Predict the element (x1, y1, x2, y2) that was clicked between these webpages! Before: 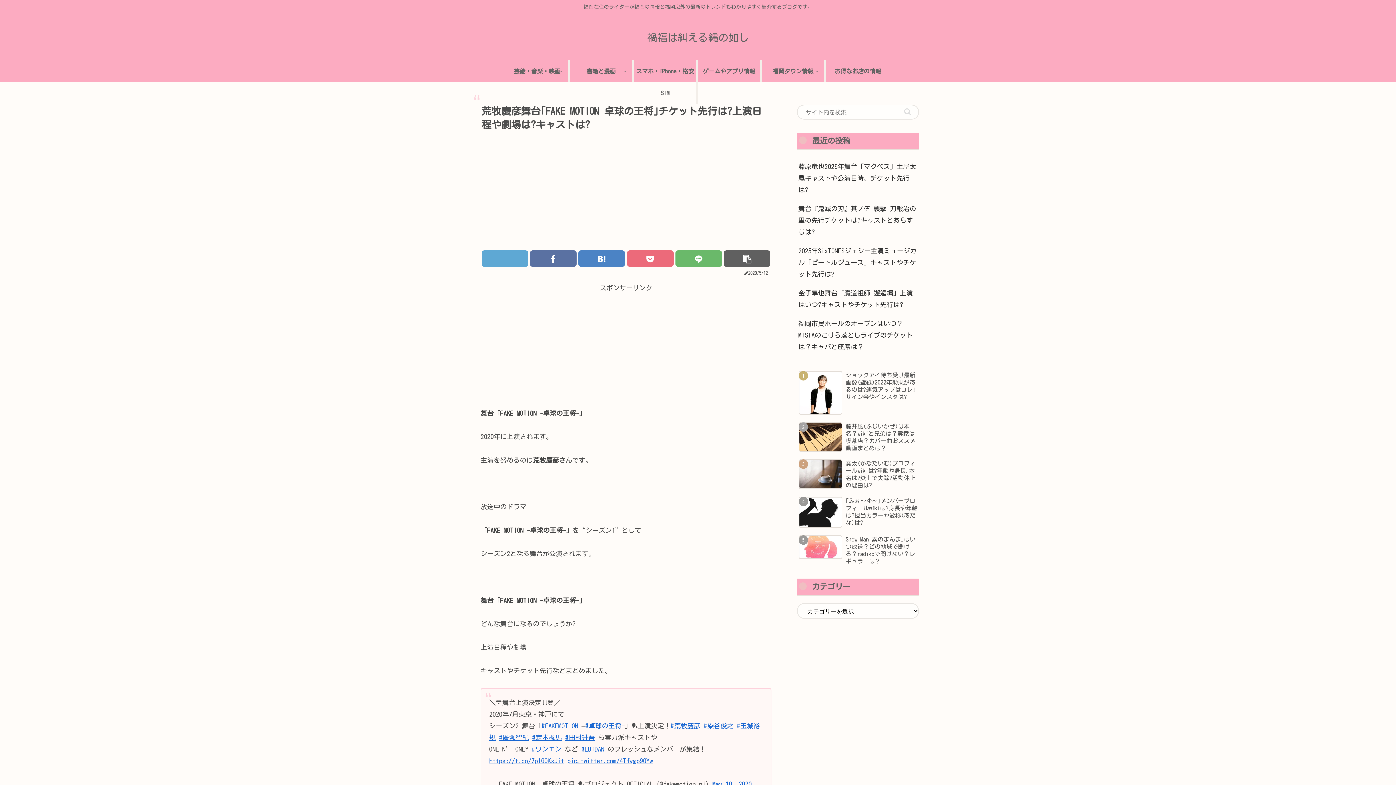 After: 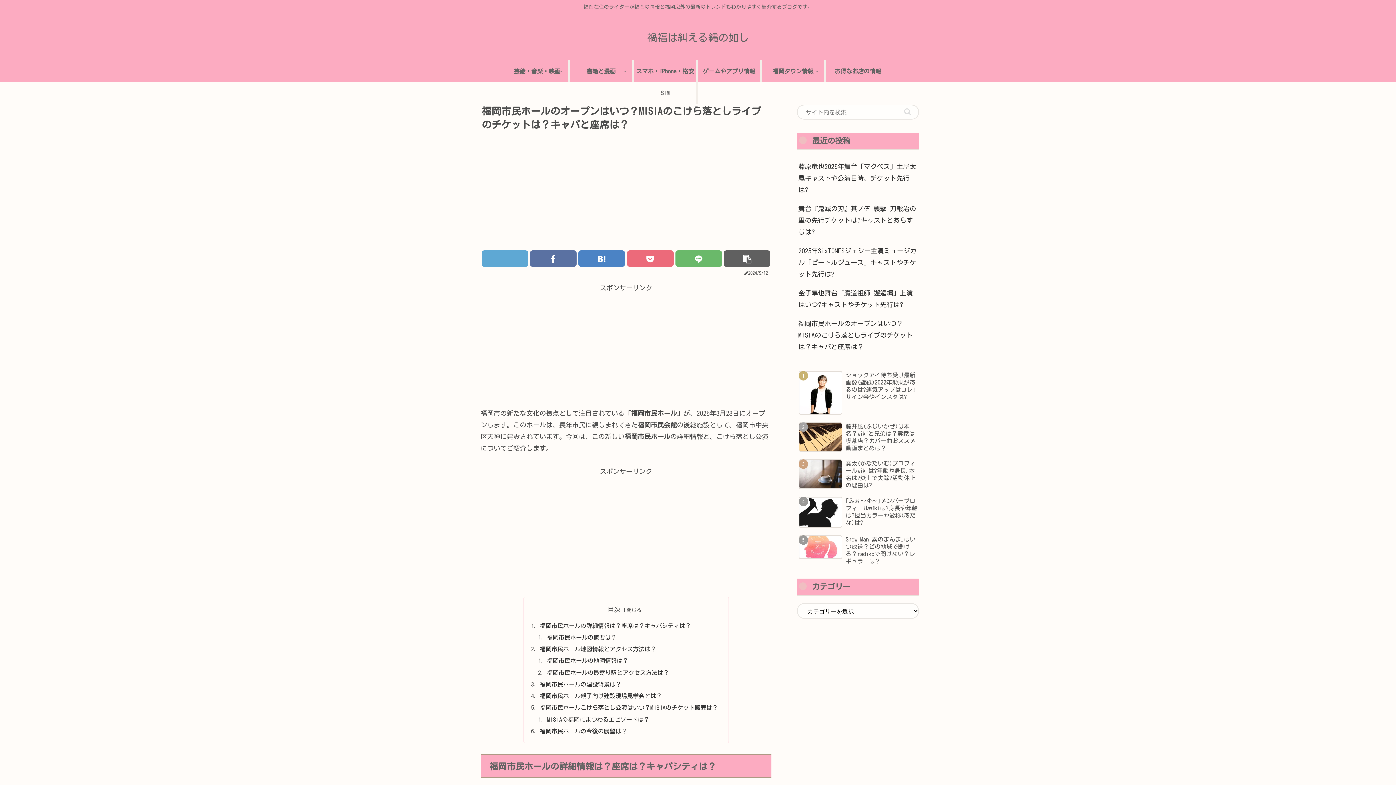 Action: label: 福岡市民ホールのオープンはいつ？MISIAのこけら落としライブのチケットは？キャパと座席は？ bbox: (797, 314, 919, 356)